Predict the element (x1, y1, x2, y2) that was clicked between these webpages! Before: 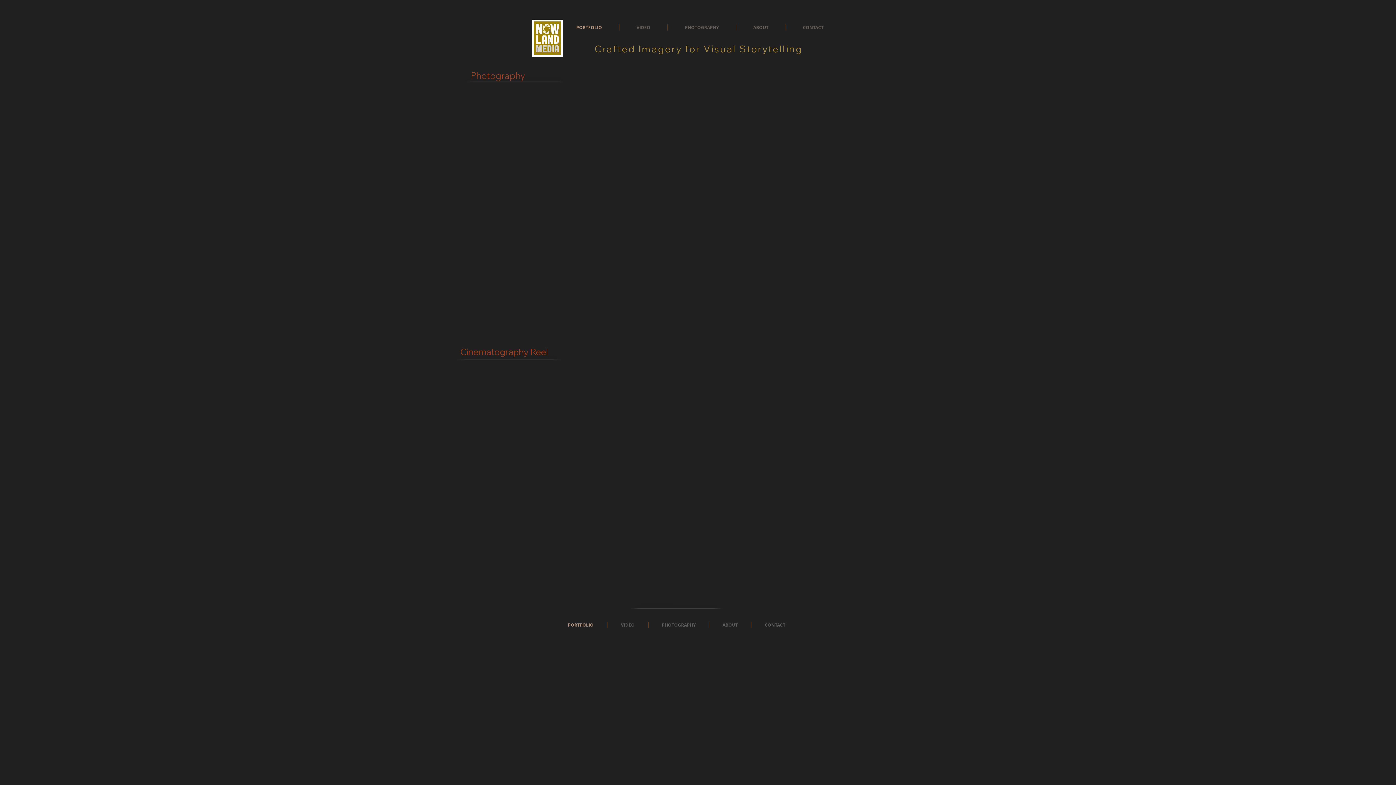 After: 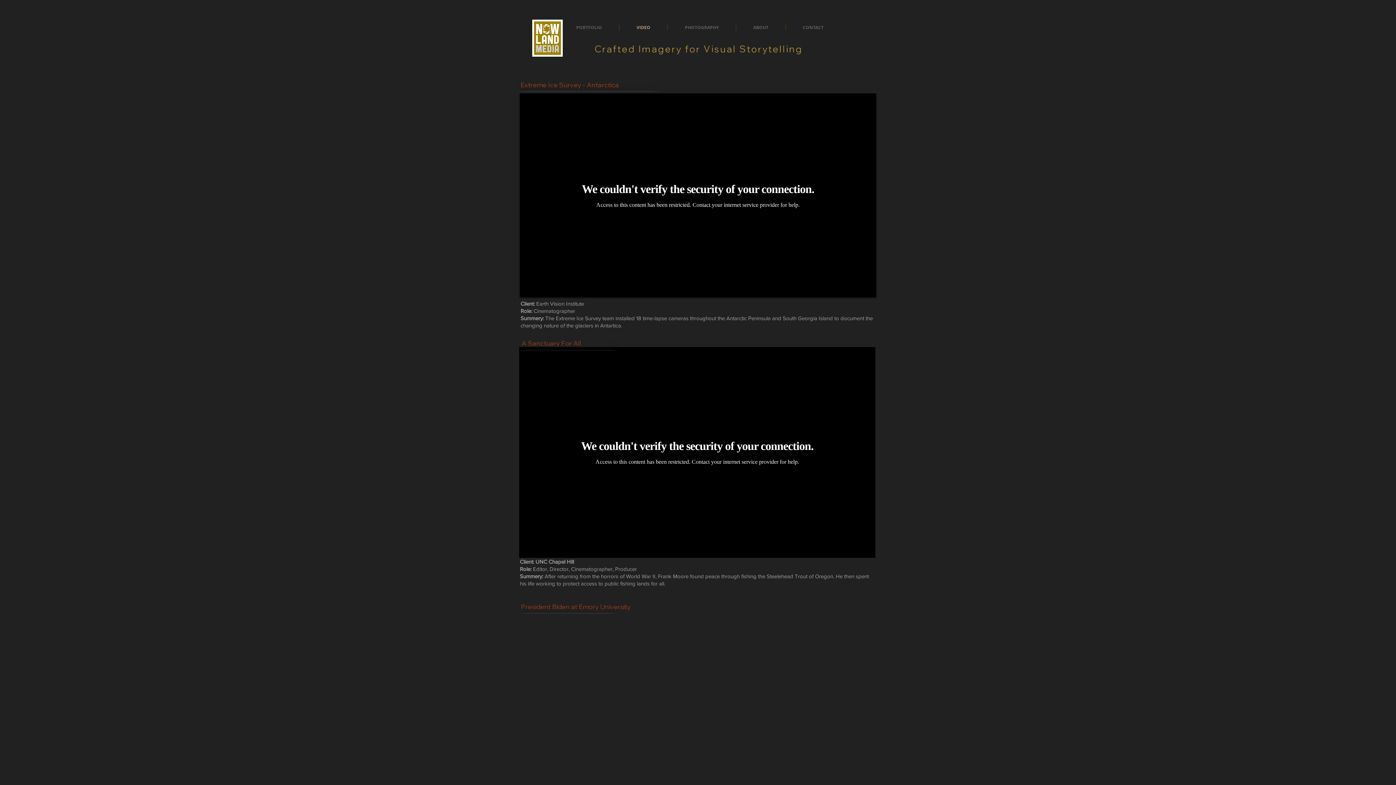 Action: bbox: (607, 622, 648, 628) label: VIDEO